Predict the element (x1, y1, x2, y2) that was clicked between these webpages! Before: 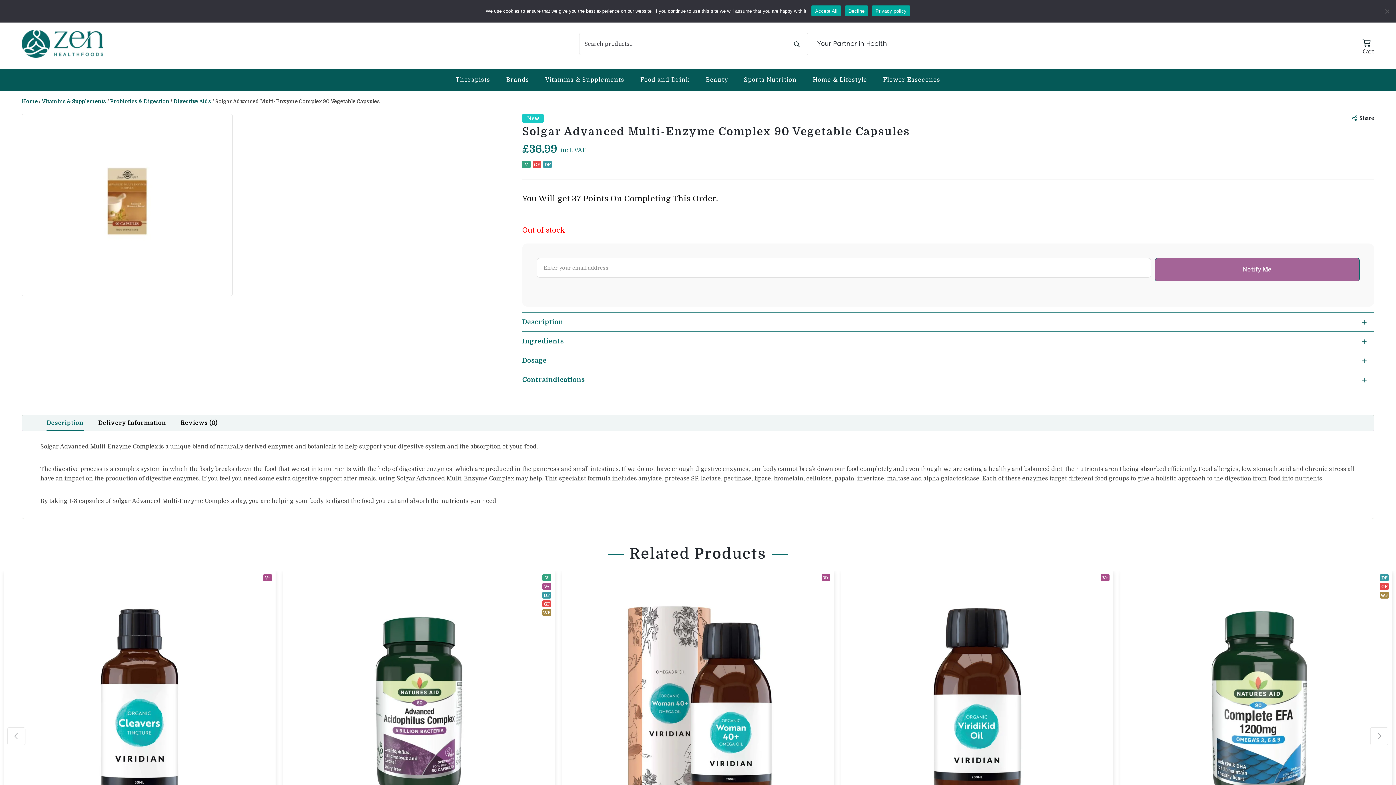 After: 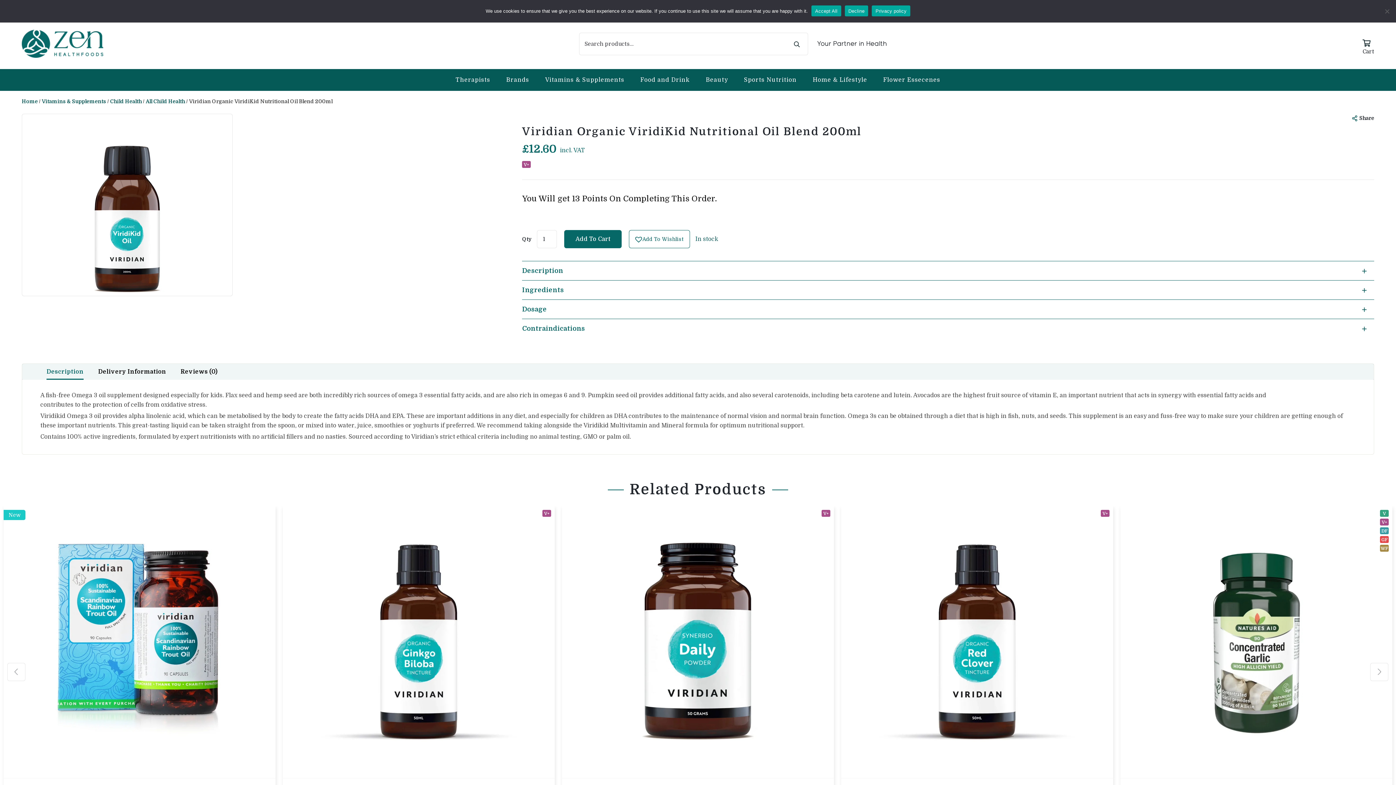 Action: bbox: (841, 570, 1113, 842)